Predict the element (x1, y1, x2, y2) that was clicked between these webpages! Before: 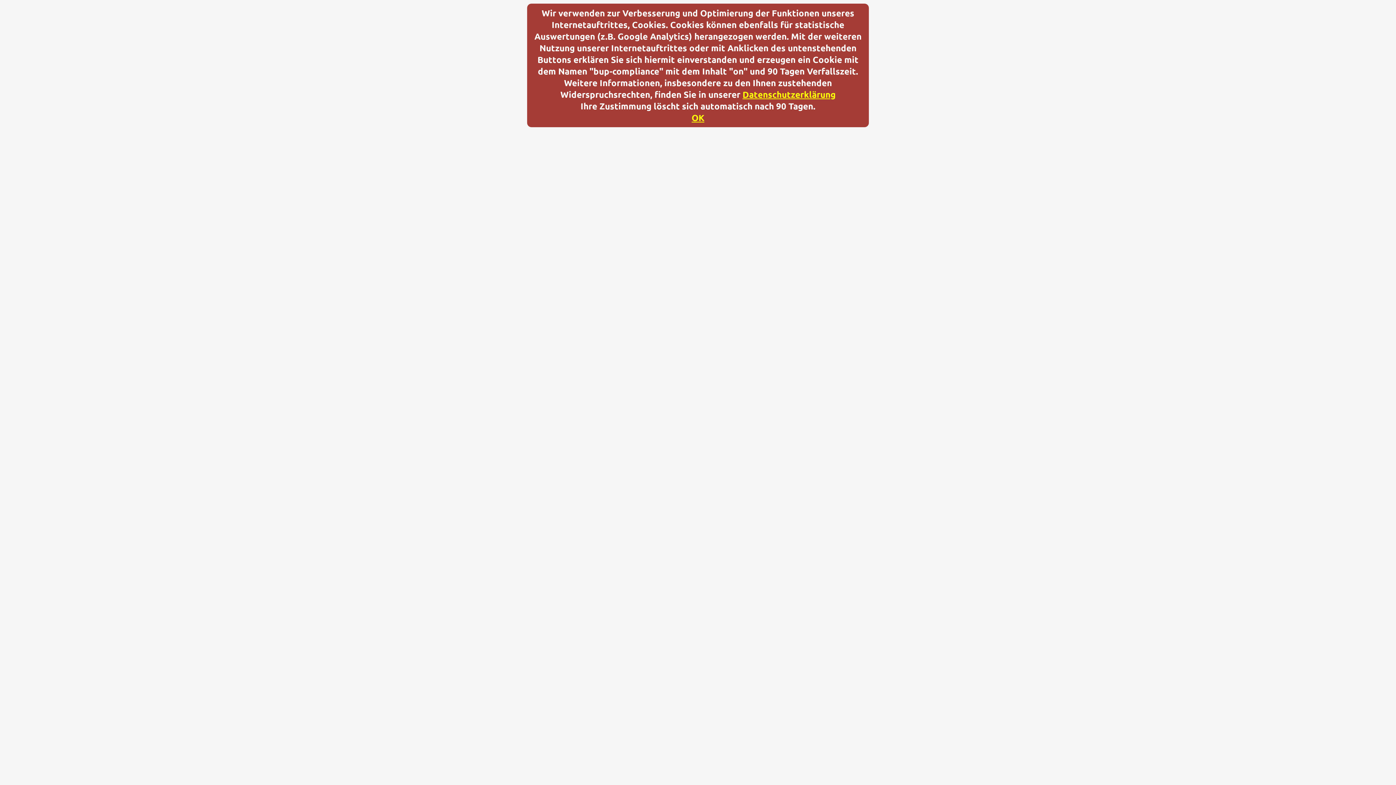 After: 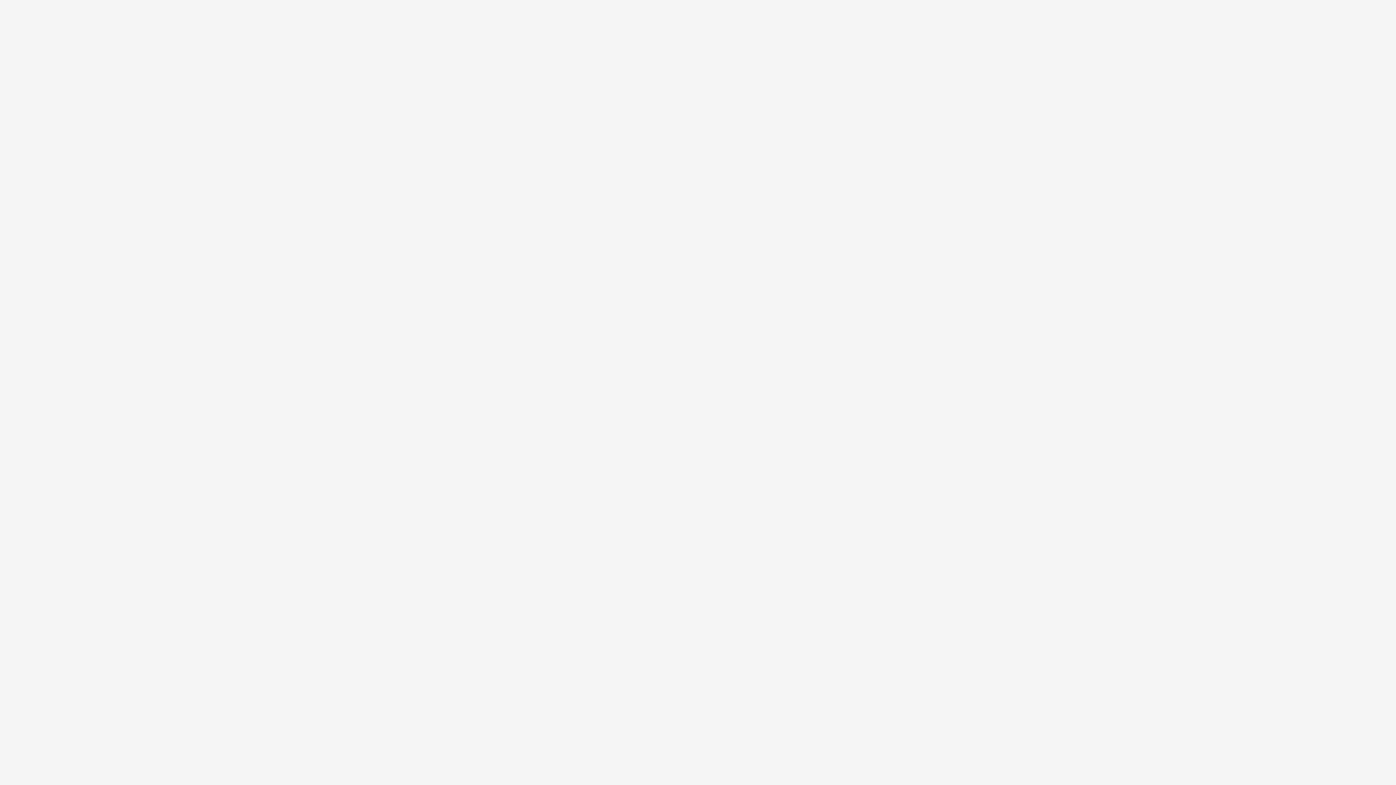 Action: label: Datenschutzerklärung bbox: (742, 88, 835, 100)